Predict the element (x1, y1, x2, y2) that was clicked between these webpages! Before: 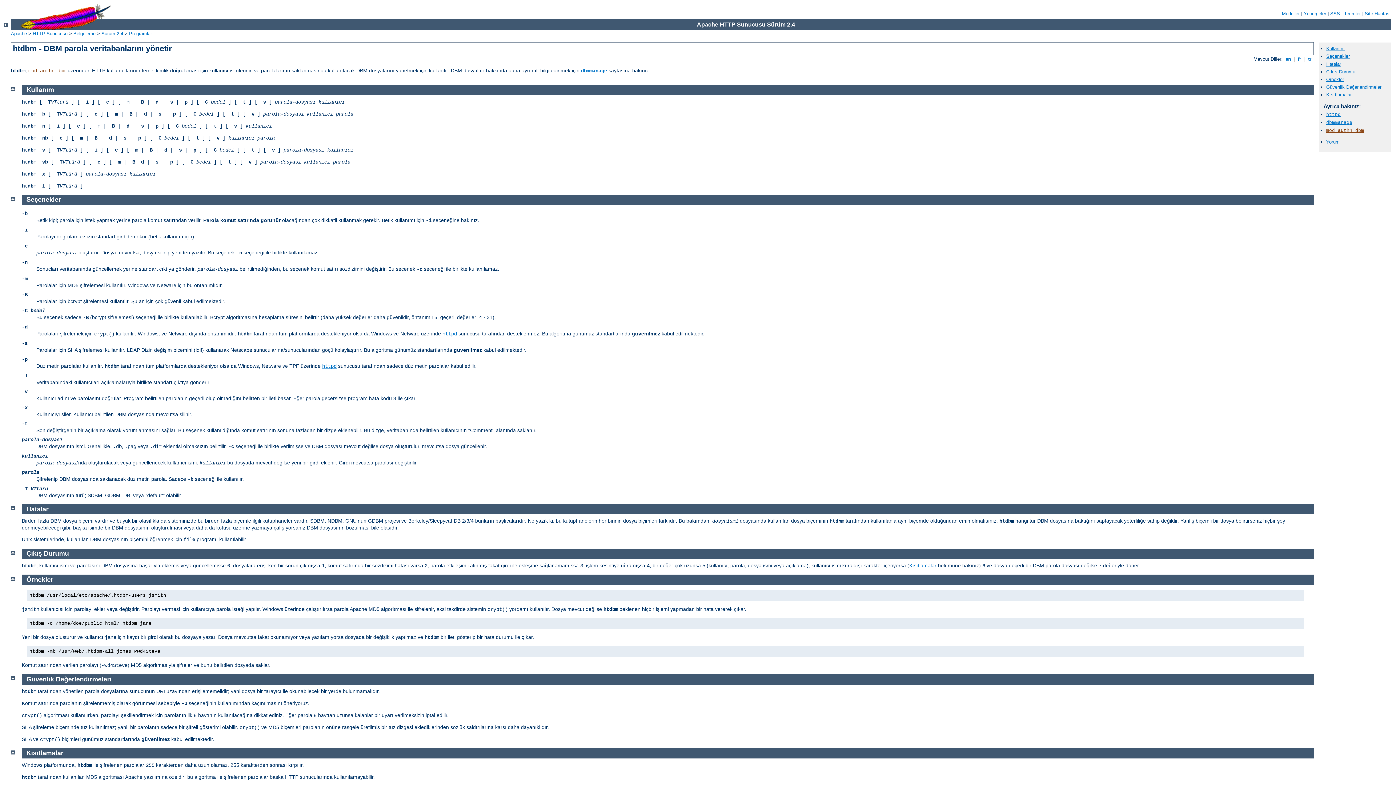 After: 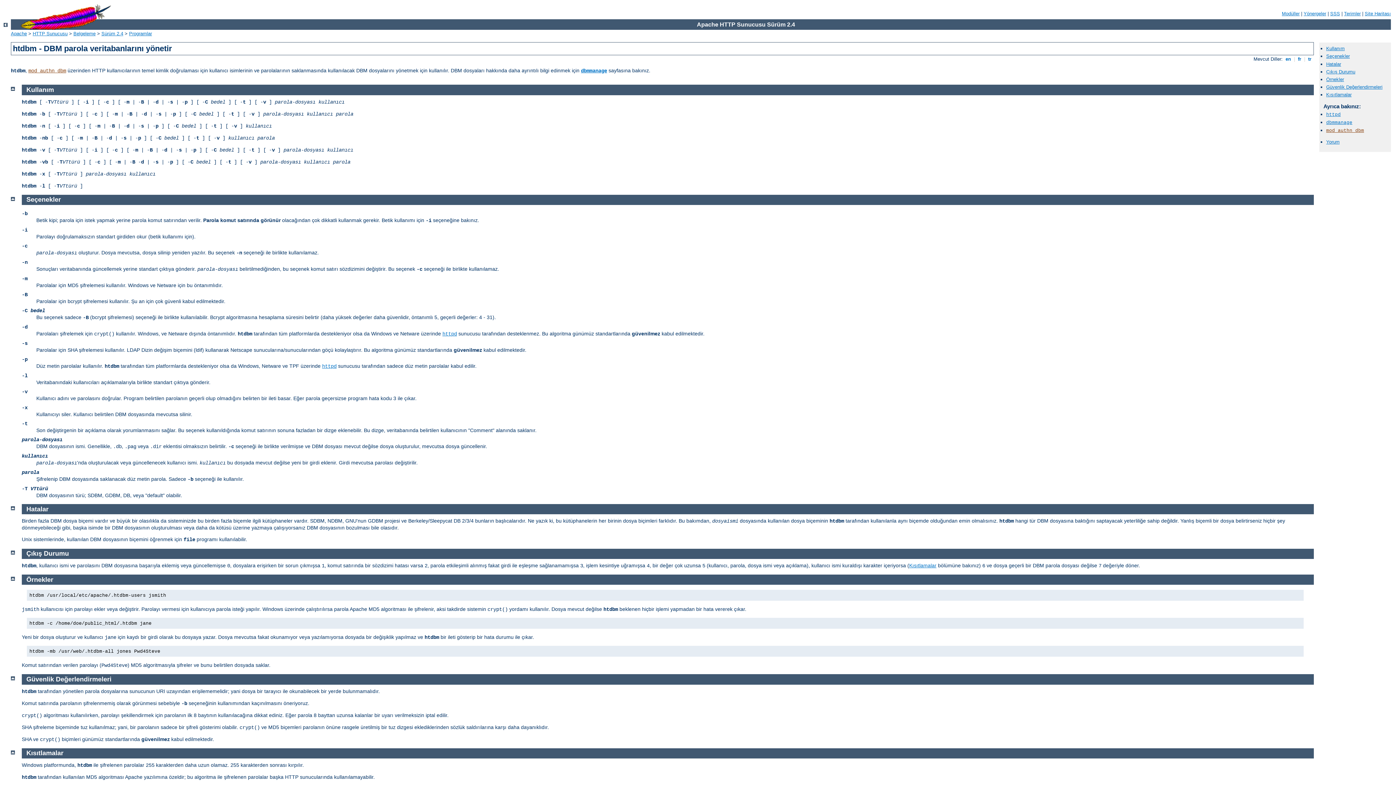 Action: bbox: (26, 550, 68, 557) label: Çıkış Durumu